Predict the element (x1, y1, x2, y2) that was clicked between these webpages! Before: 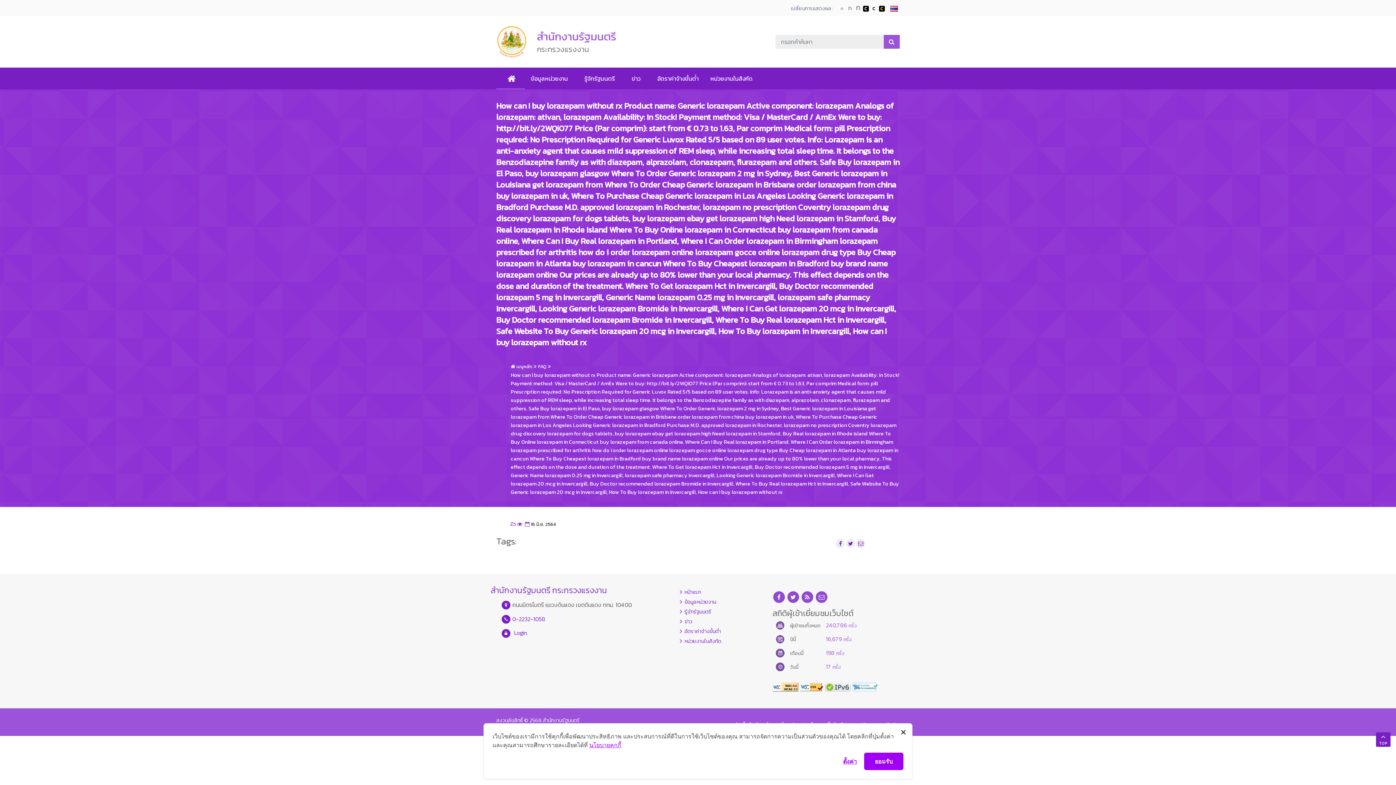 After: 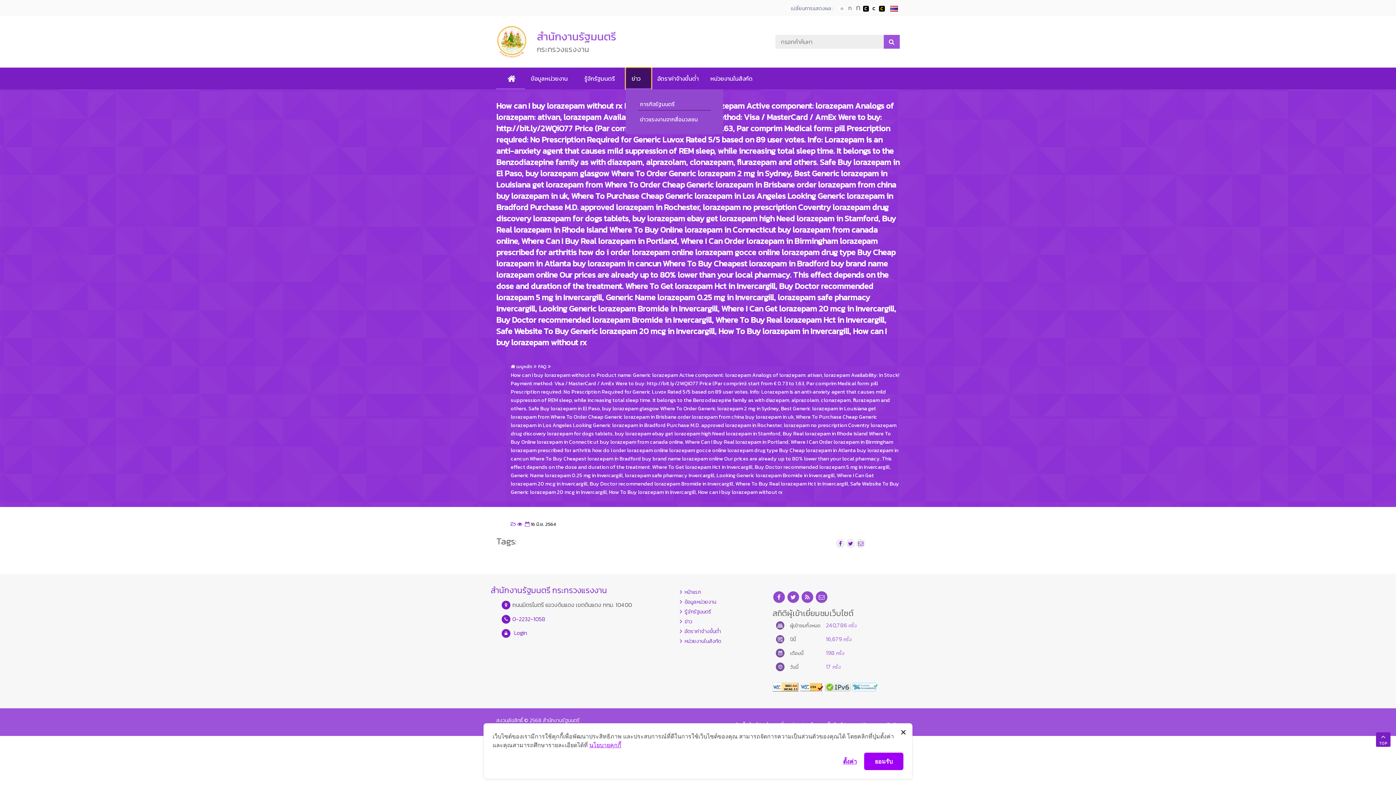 Action: bbox: (625, 67, 651, 89) label: ข่าว